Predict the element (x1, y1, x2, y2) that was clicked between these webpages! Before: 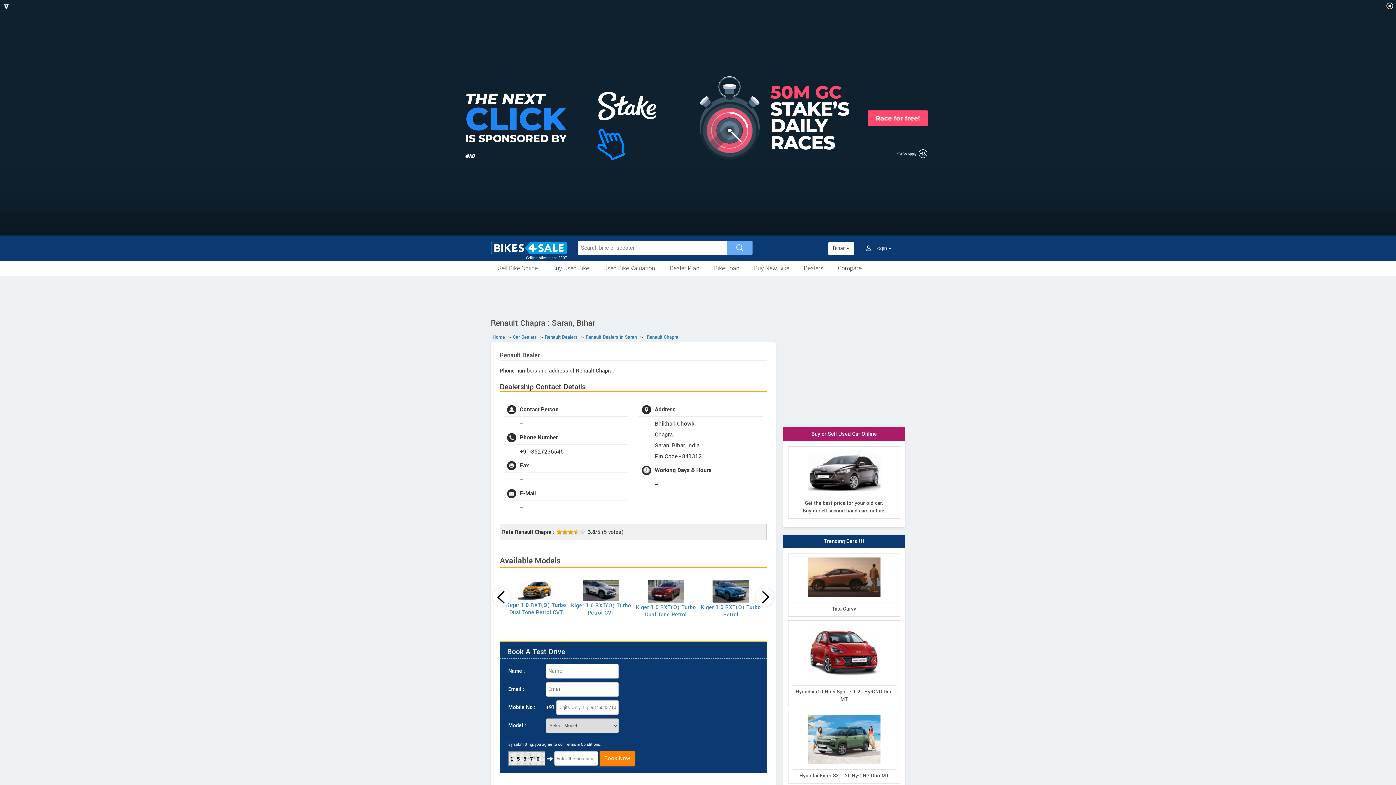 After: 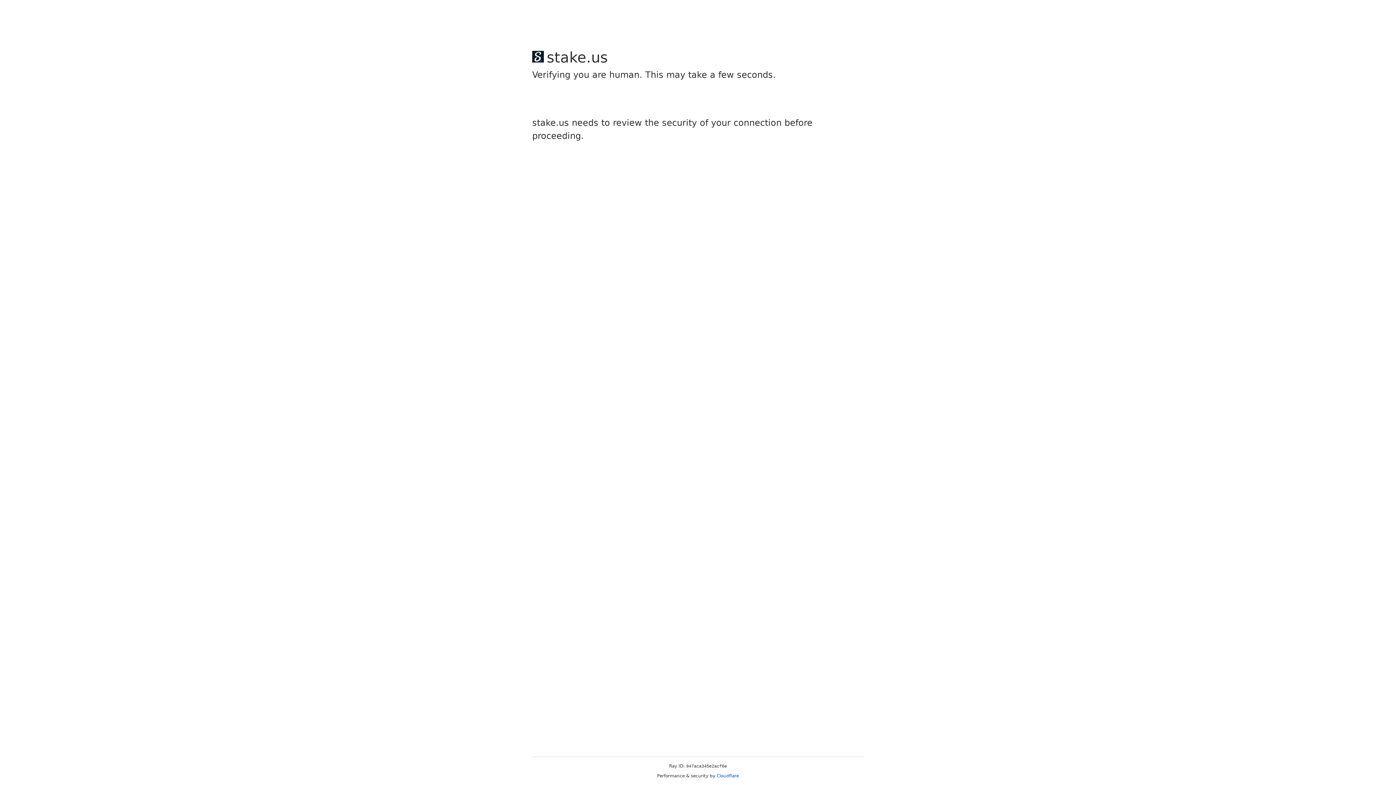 Action: bbox: (746, 261, 796, 276) label: Buy New Bike